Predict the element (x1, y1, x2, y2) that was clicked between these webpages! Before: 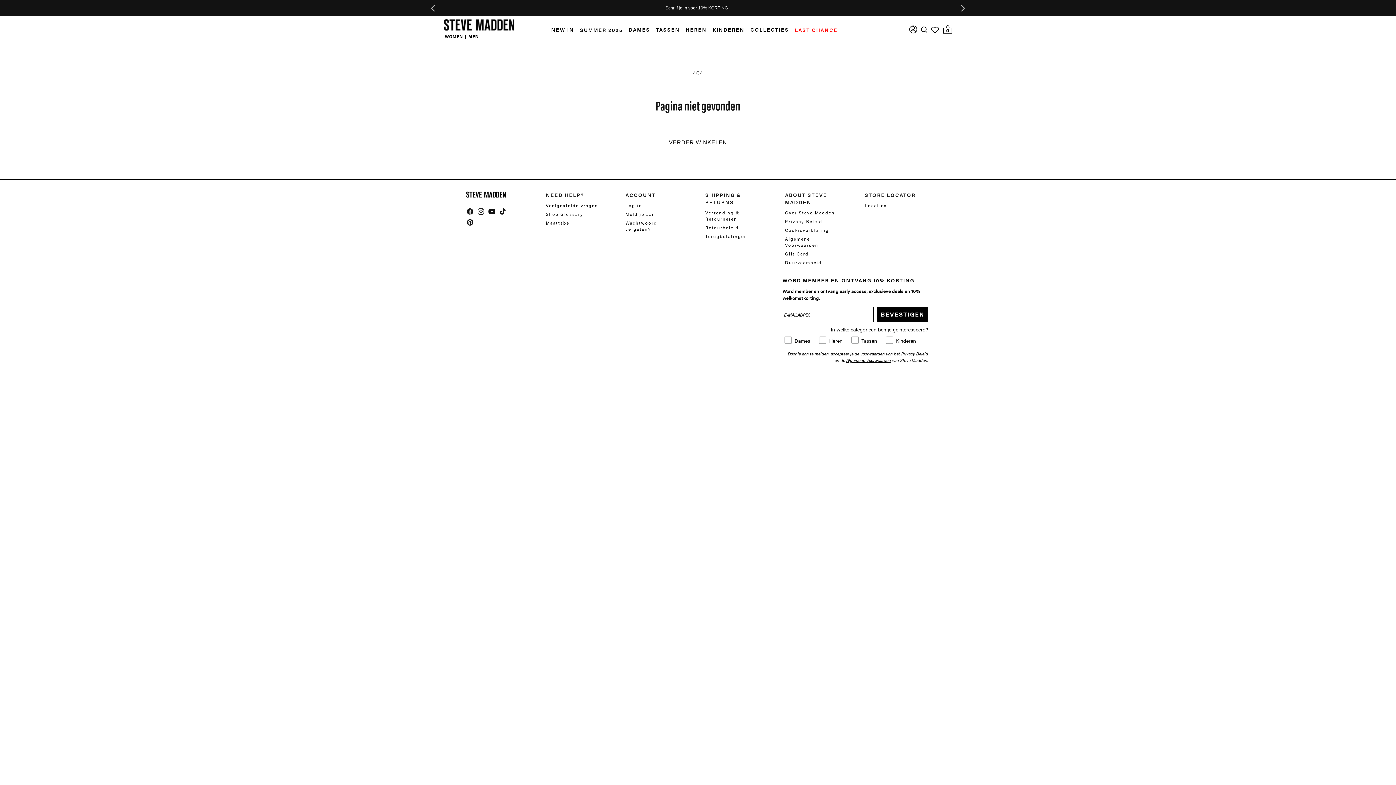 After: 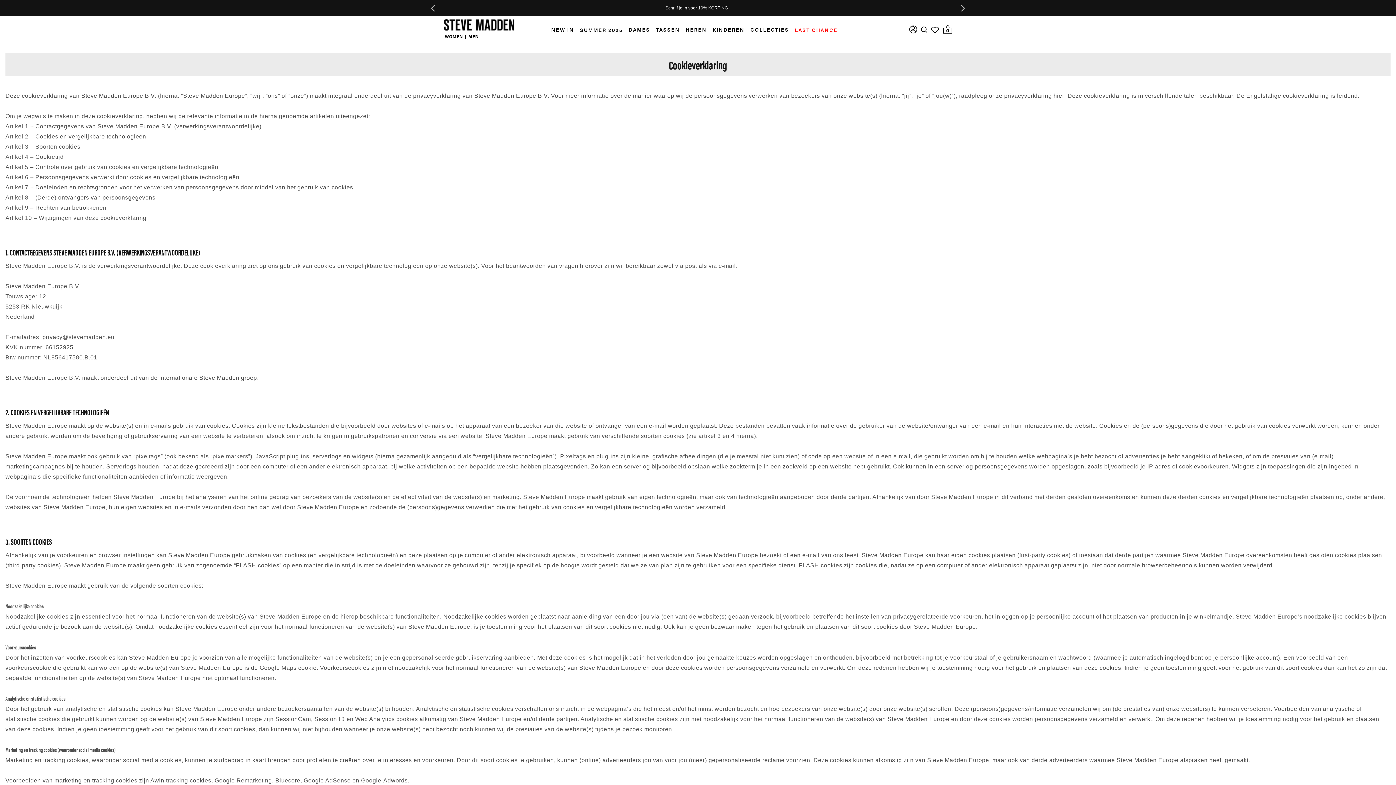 Action: label: Cookieverklaring bbox: (785, 225, 829, 233)